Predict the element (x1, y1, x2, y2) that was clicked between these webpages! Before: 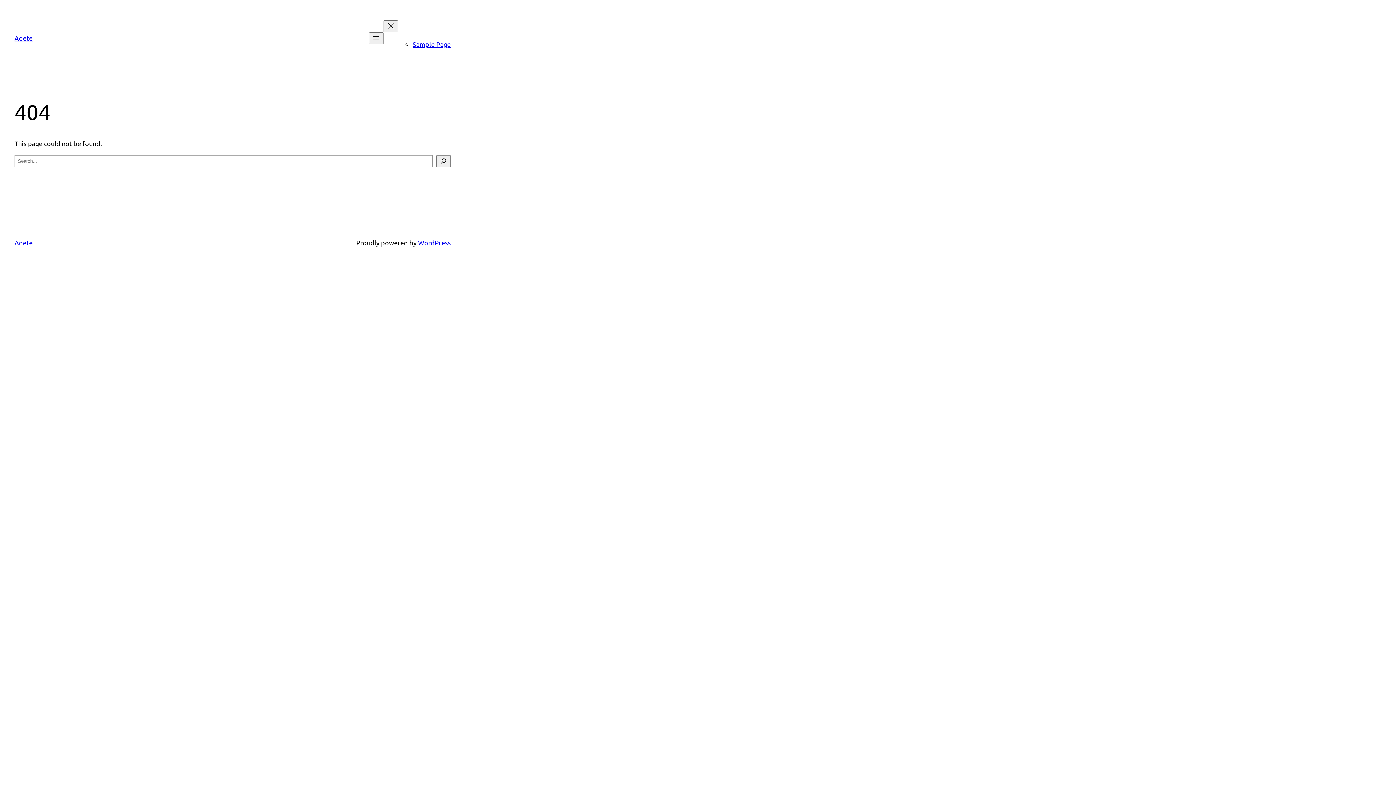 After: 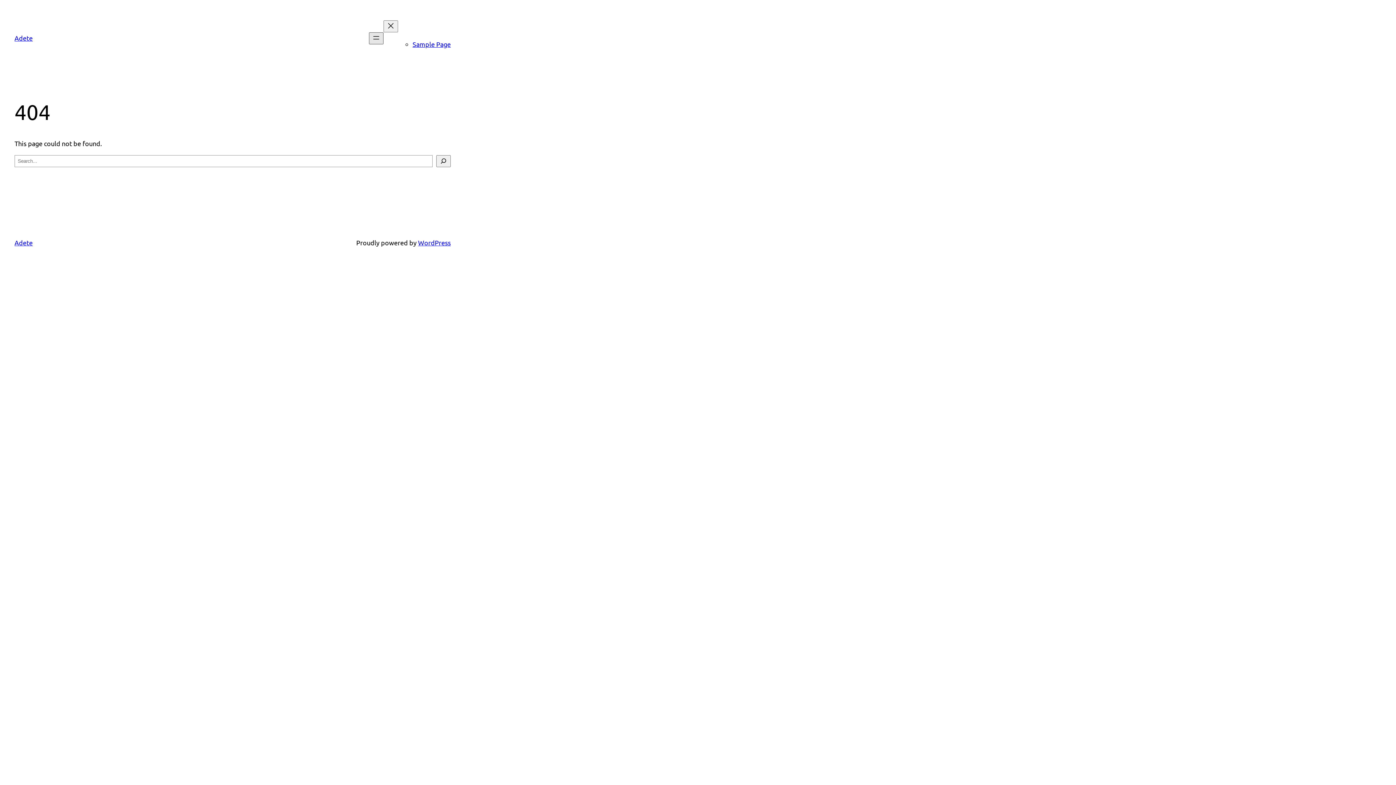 Action: bbox: (369, 32, 383, 44) label: Open menu